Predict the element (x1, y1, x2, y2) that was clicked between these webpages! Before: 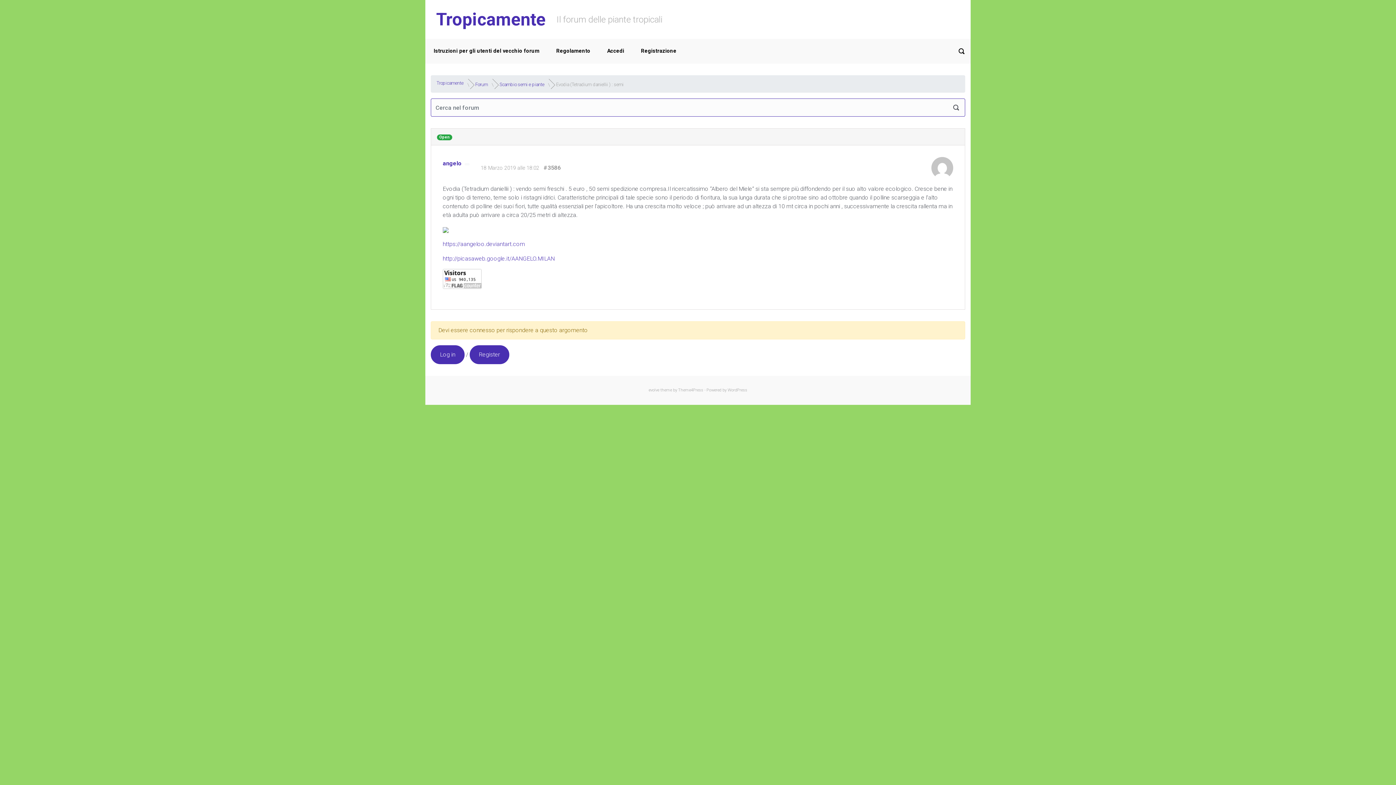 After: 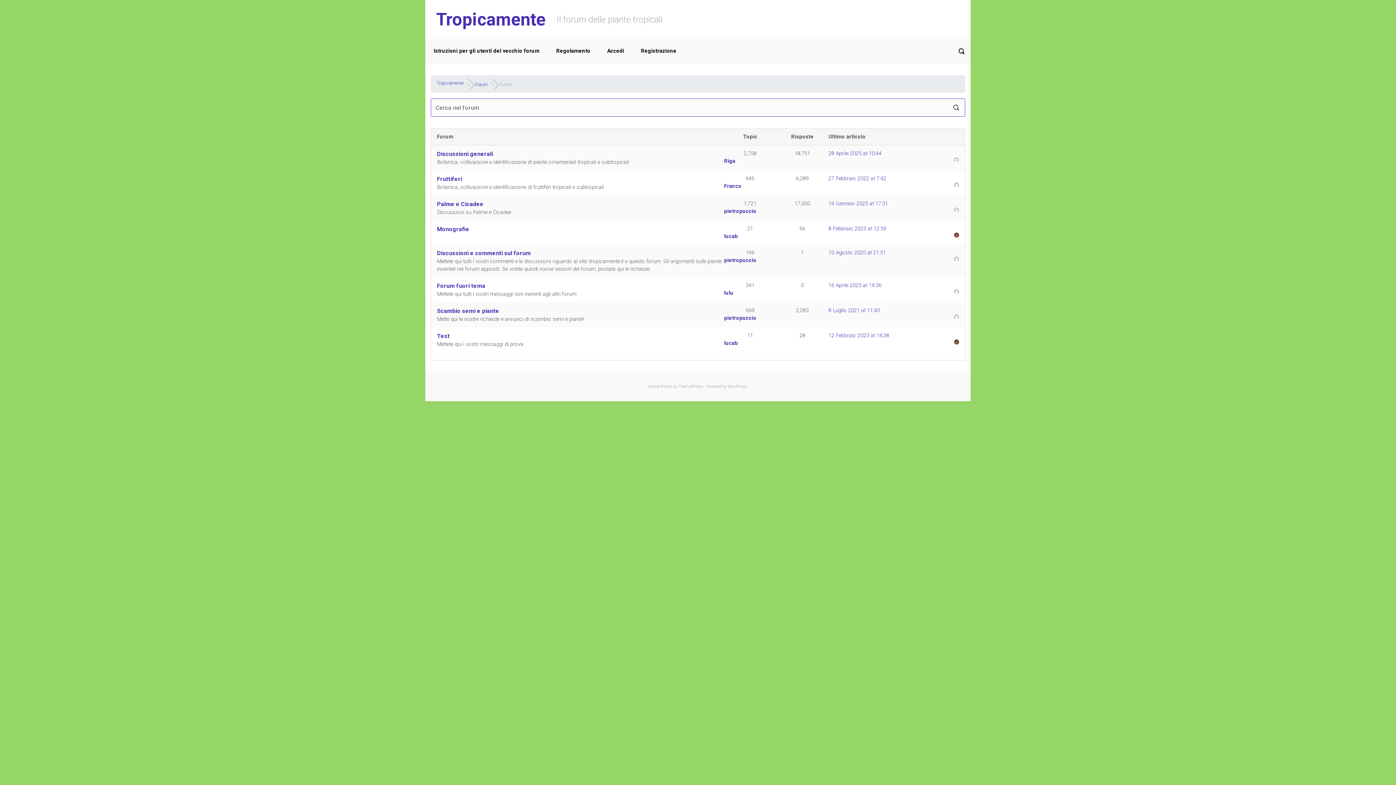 Action: bbox: (475, 81, 488, 87) label: Forum